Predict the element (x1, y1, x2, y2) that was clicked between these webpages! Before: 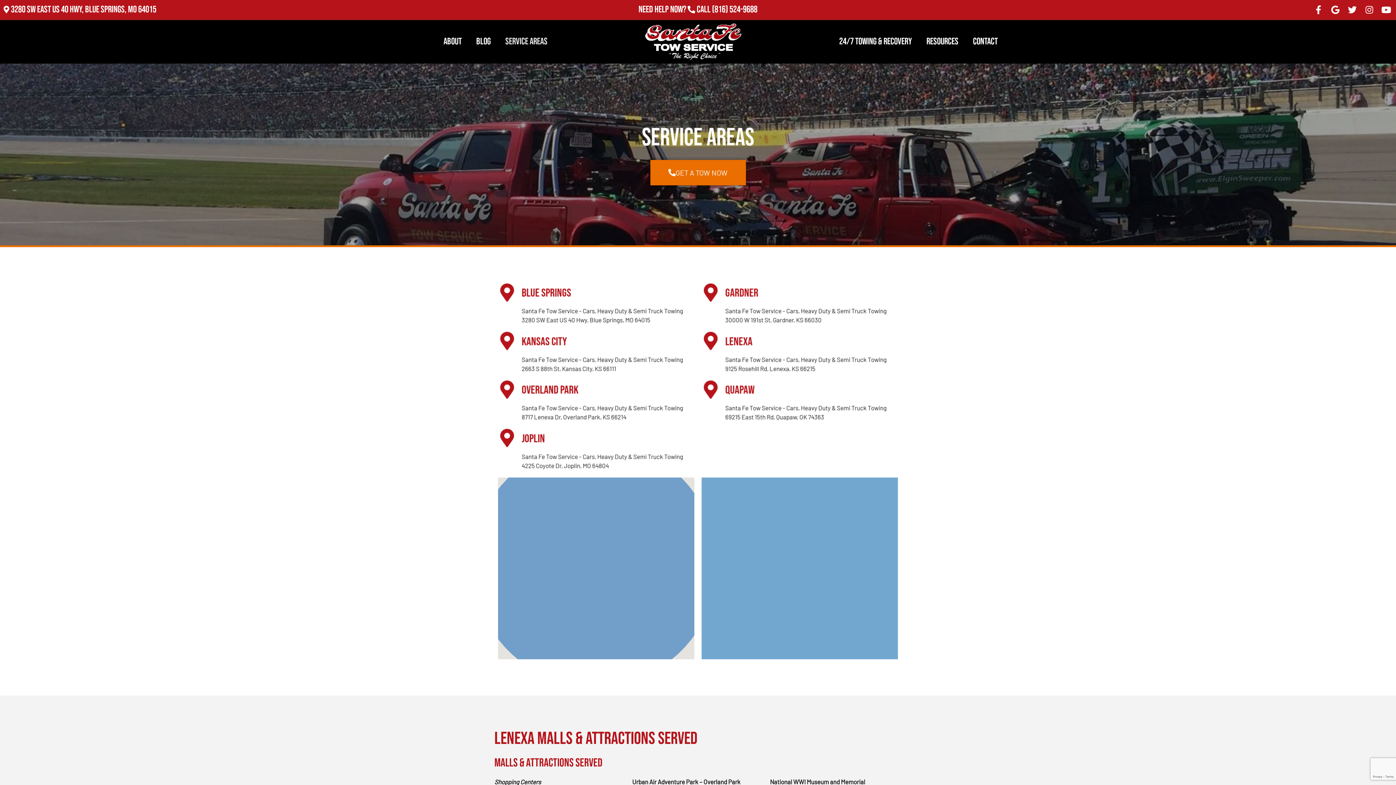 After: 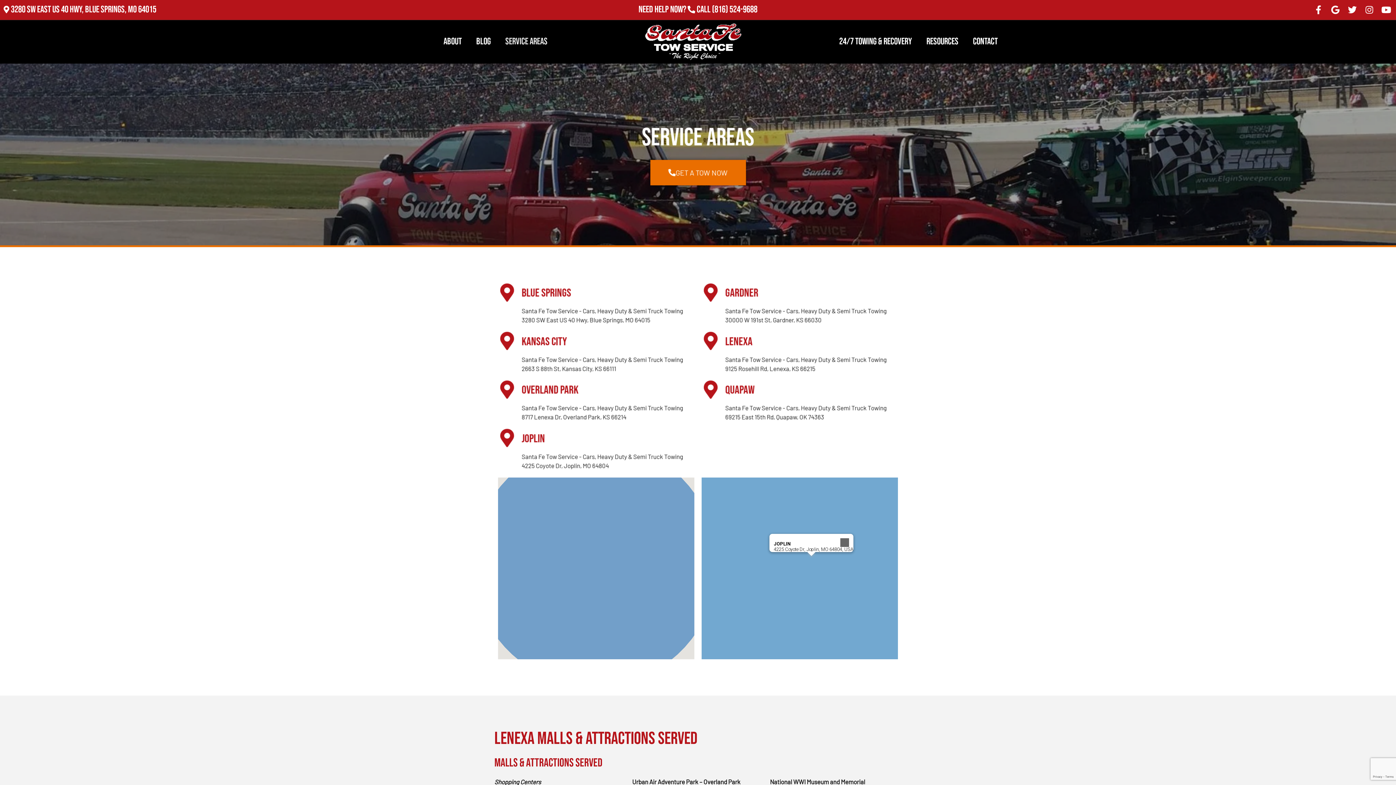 Action: bbox: (807, 556, 816, 565) label: Joplin